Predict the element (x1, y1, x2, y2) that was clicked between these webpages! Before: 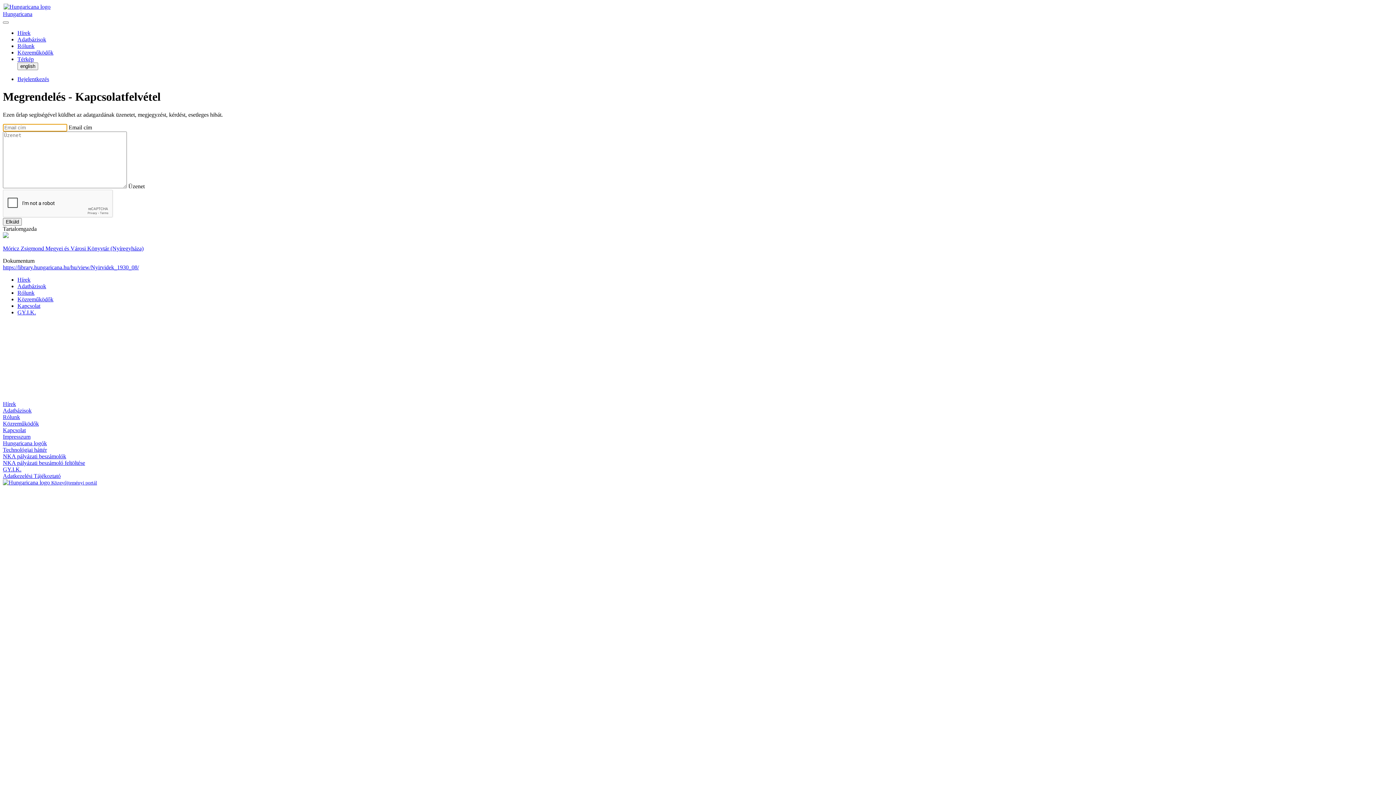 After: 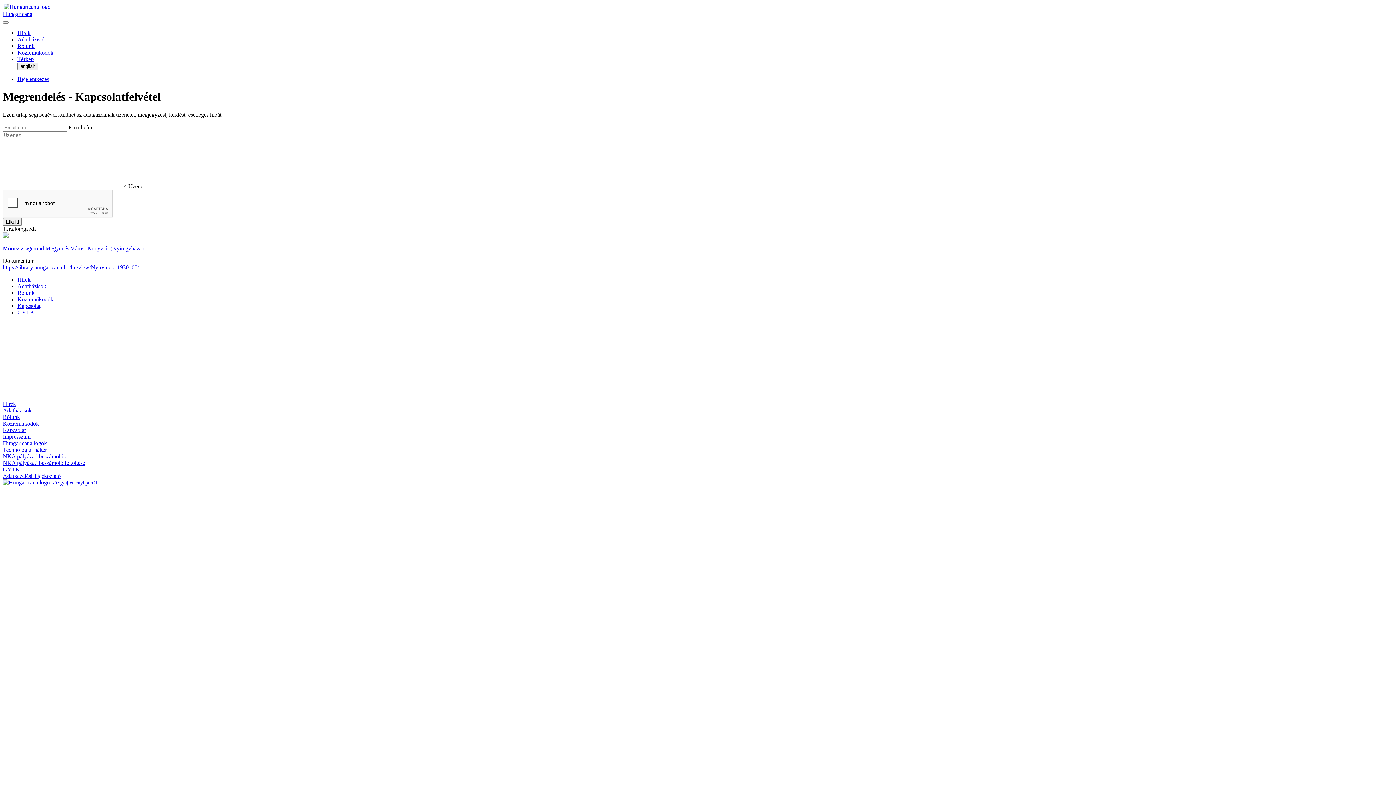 Action: bbox: (17, 276, 30, 282) label: Hírek